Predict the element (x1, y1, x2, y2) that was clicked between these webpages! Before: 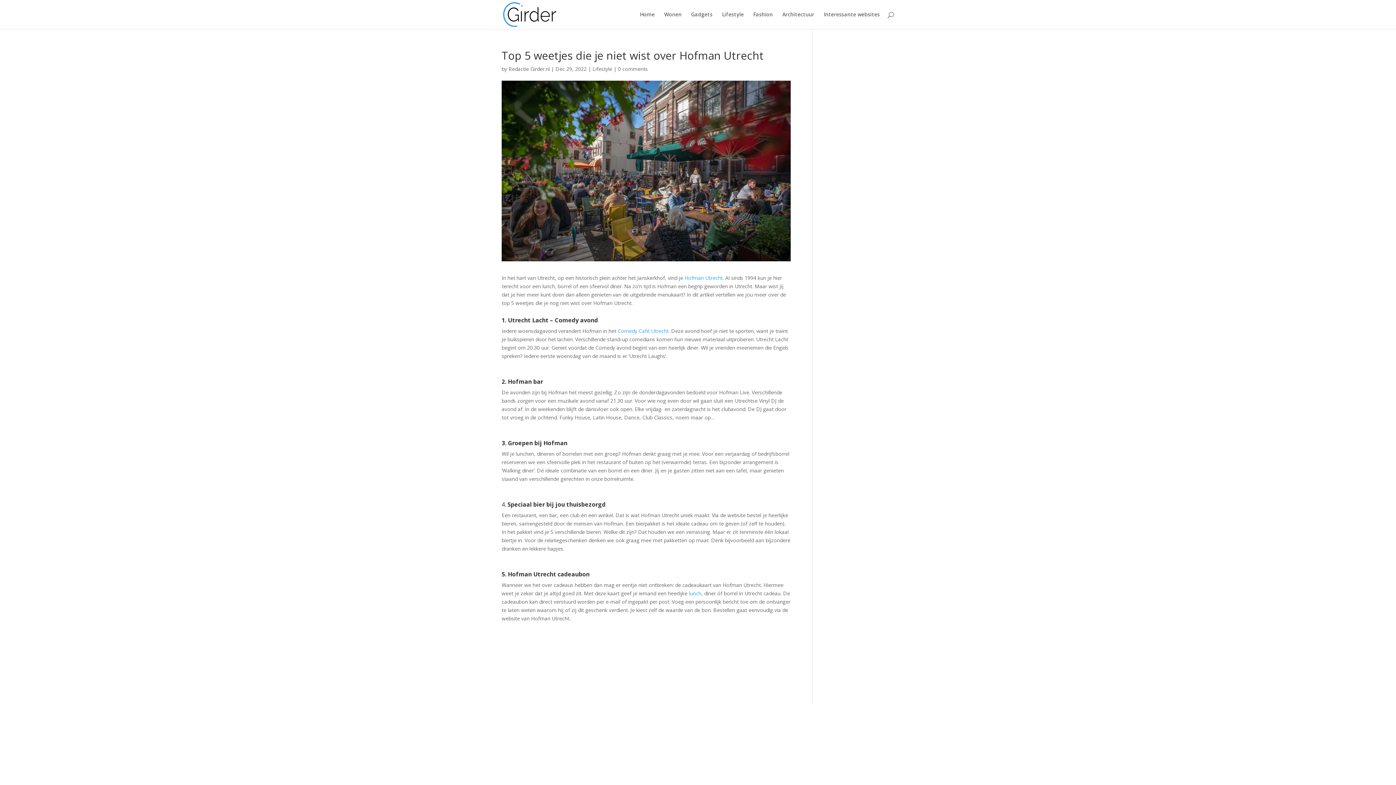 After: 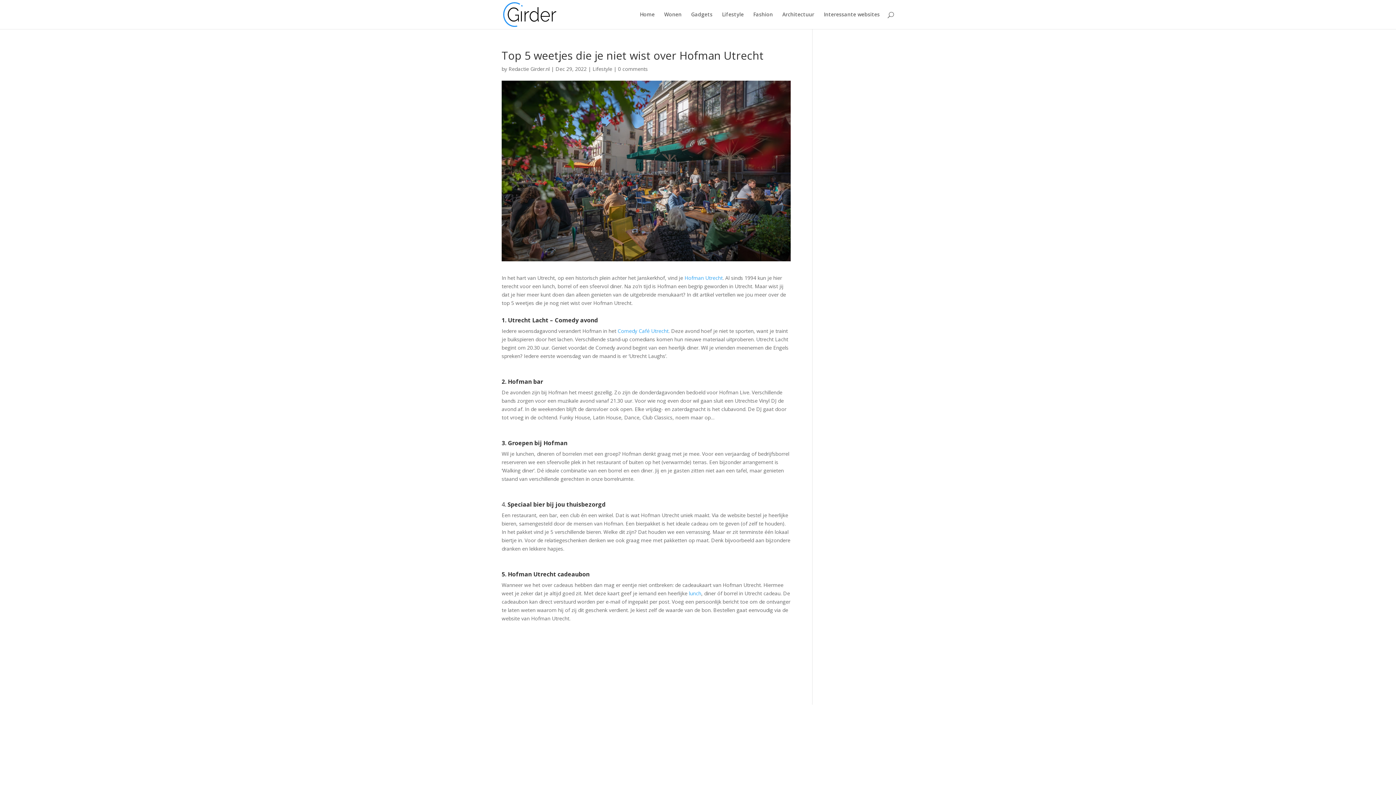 Action: bbox: (617, 327, 668, 334) label: Comedy Café Utrecht